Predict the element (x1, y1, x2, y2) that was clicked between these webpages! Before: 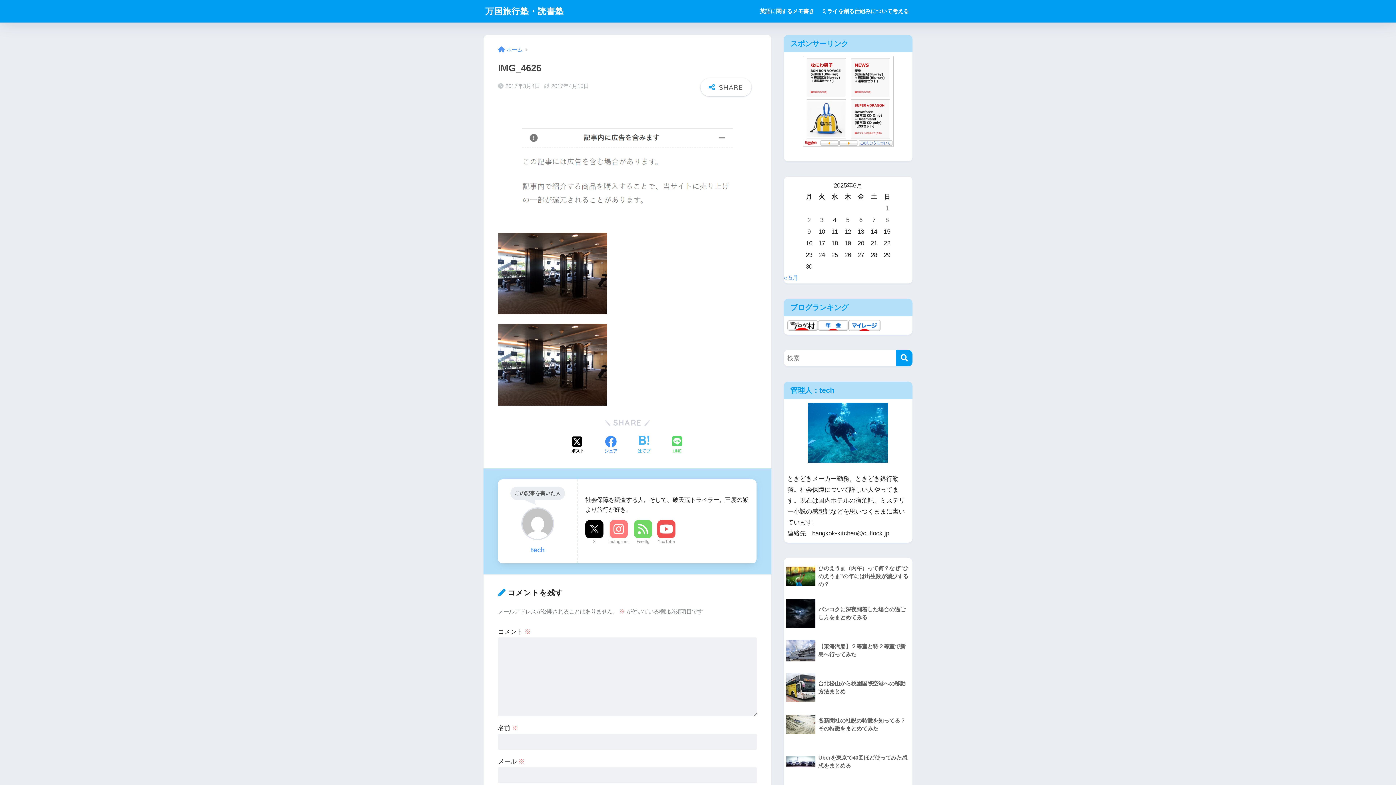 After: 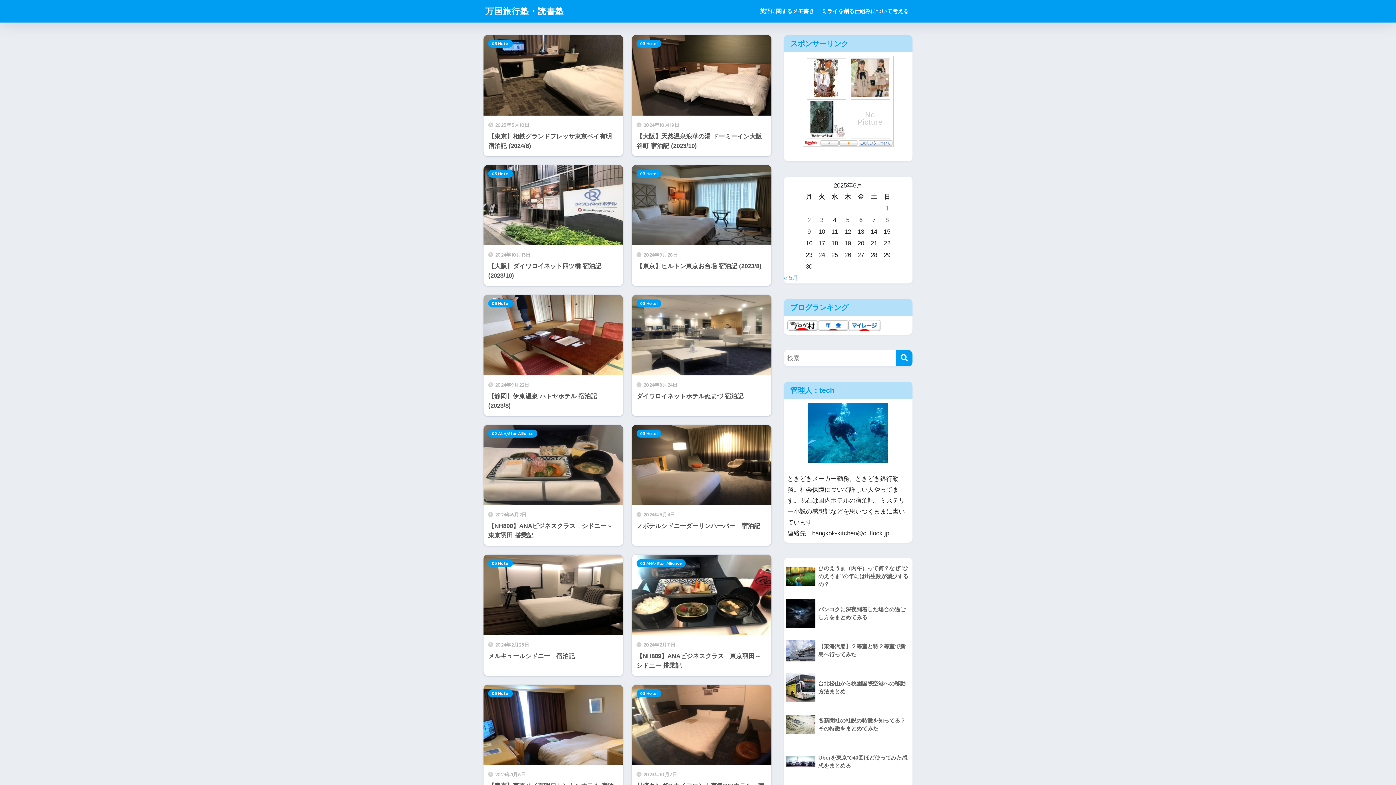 Action: label: ホーム bbox: (498, 46, 522, 52)